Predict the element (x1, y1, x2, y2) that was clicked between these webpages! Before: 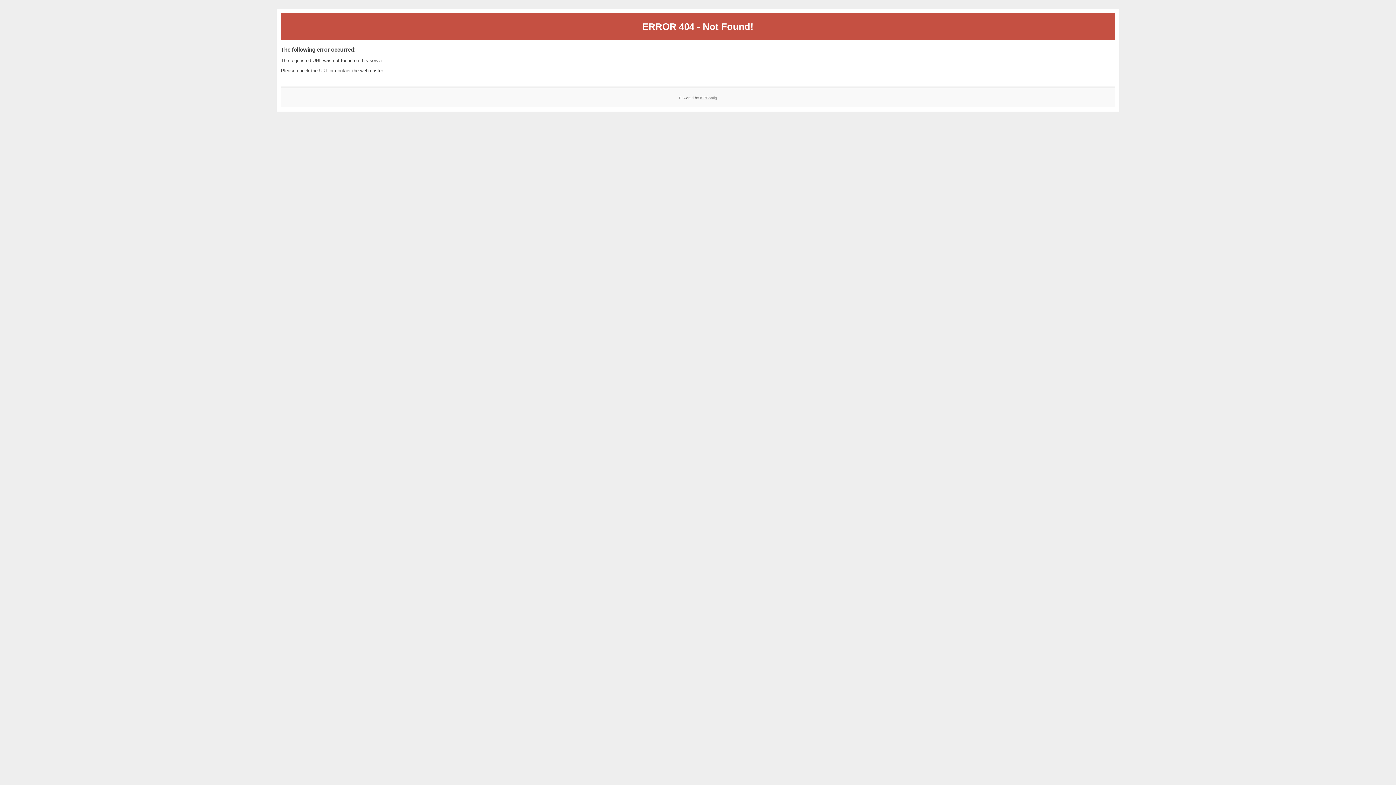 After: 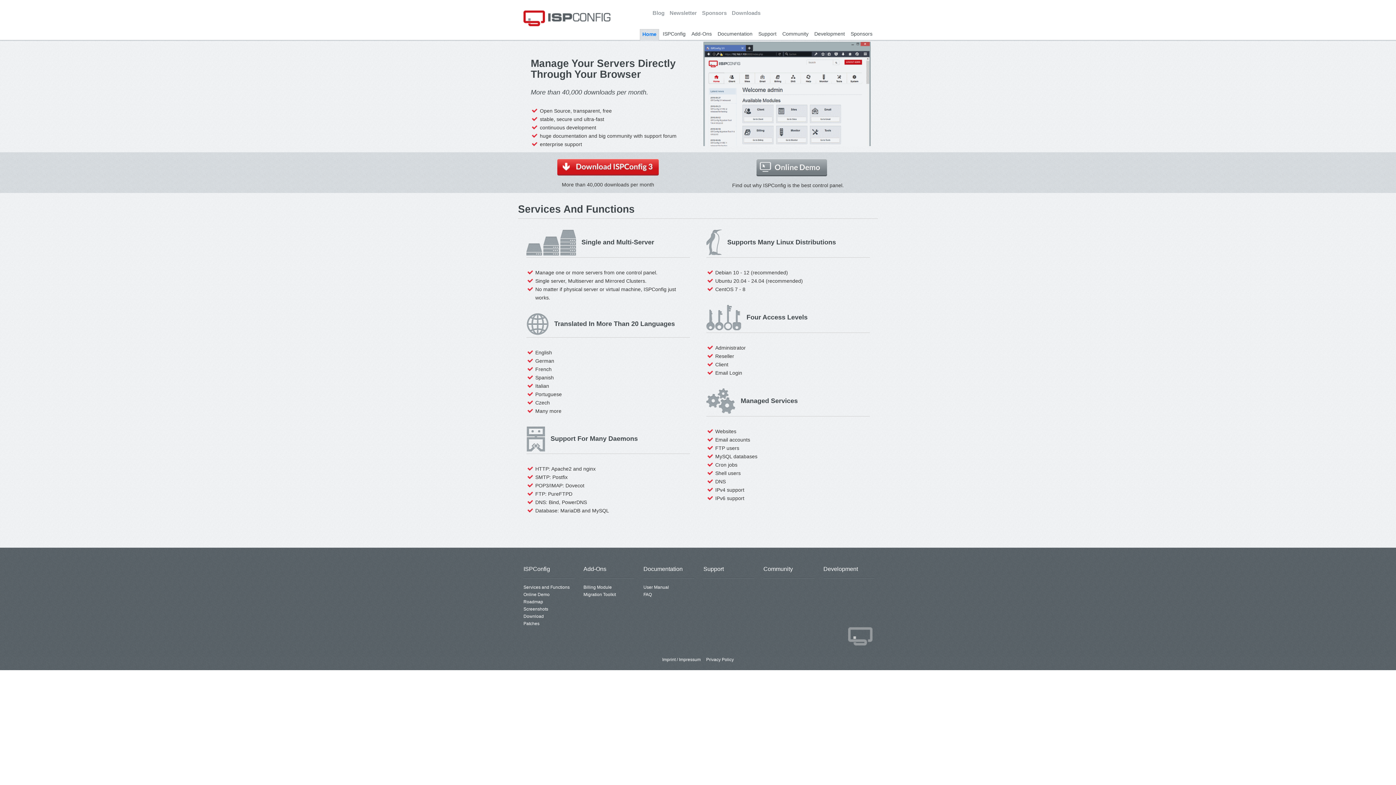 Action: label: ISPConfig bbox: (700, 95, 717, 99)